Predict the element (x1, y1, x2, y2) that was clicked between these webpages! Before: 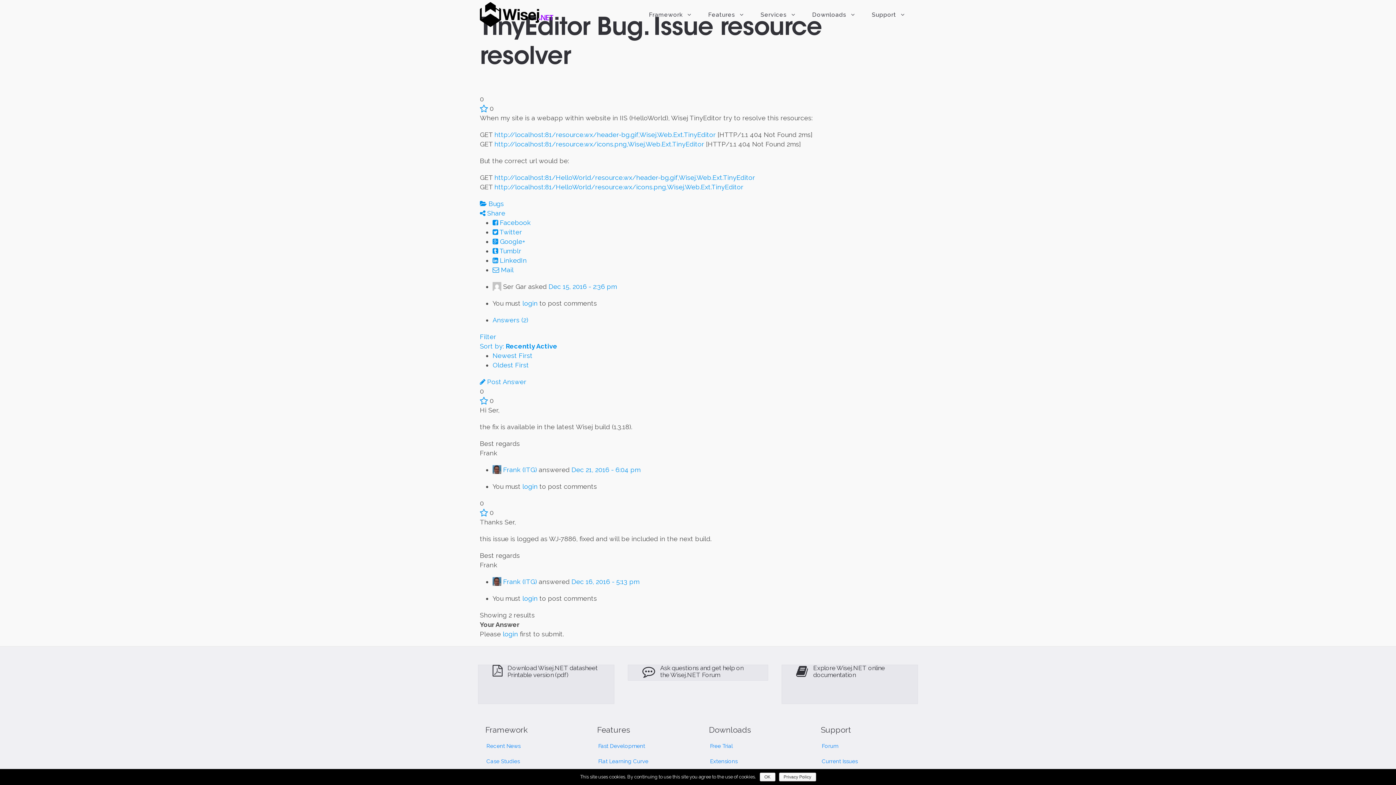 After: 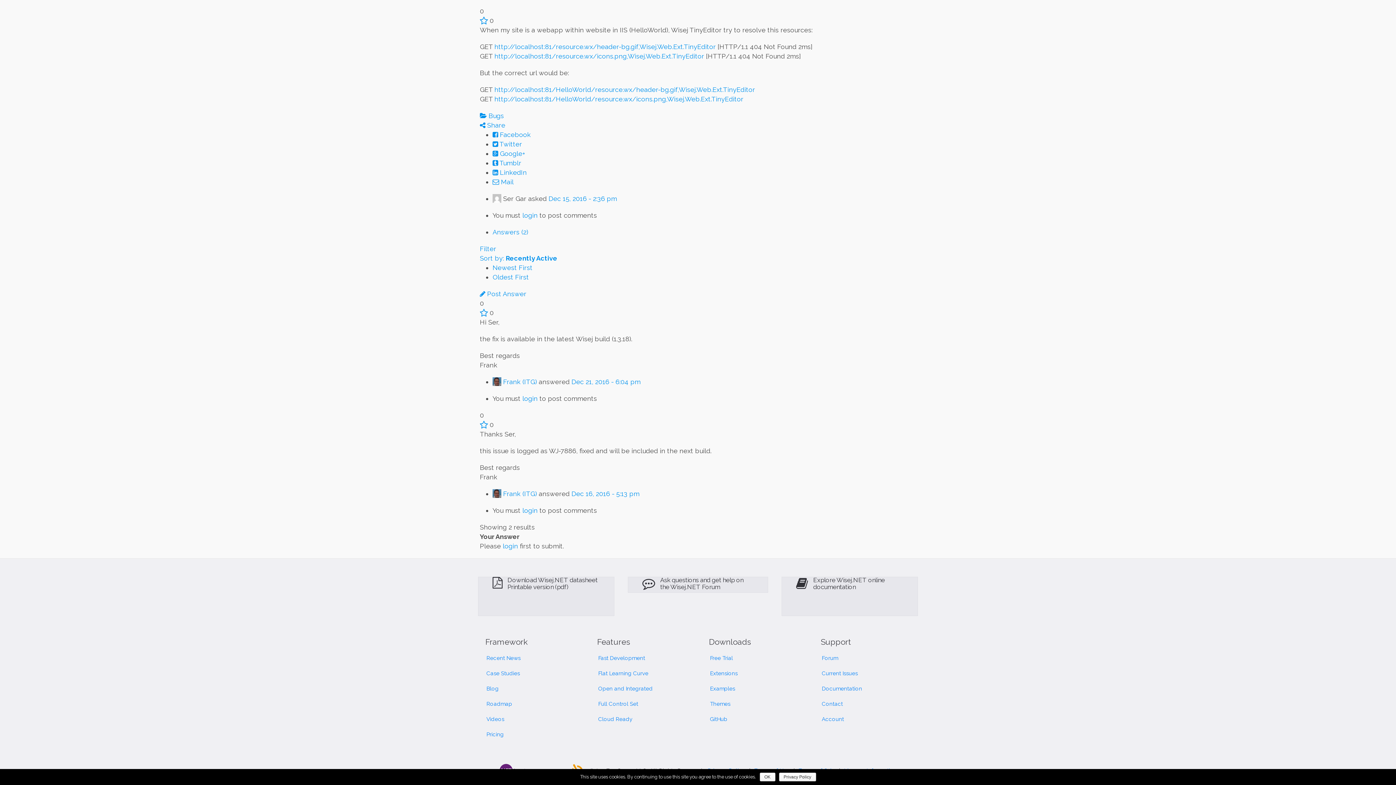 Action: label: Sort by: Recently Active bbox: (480, 342, 557, 350)